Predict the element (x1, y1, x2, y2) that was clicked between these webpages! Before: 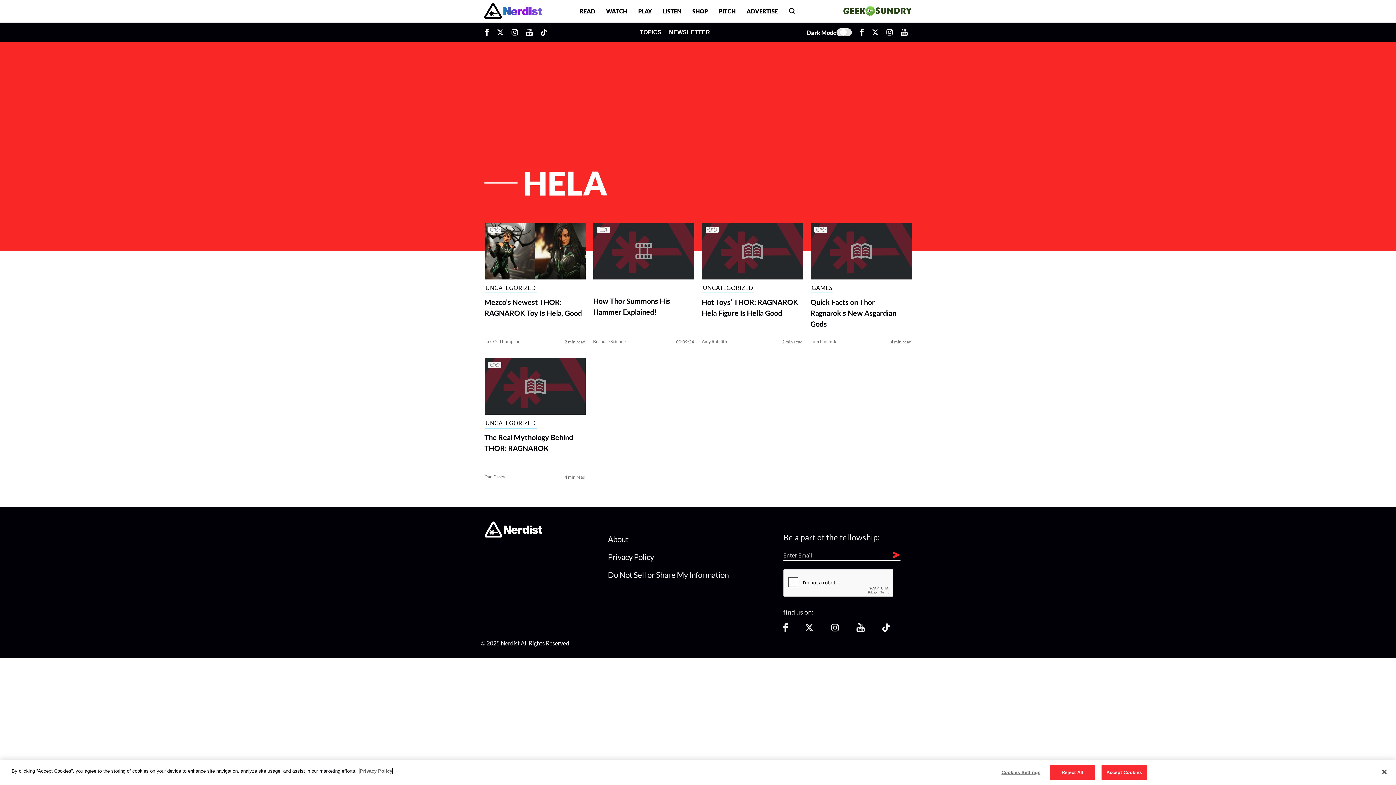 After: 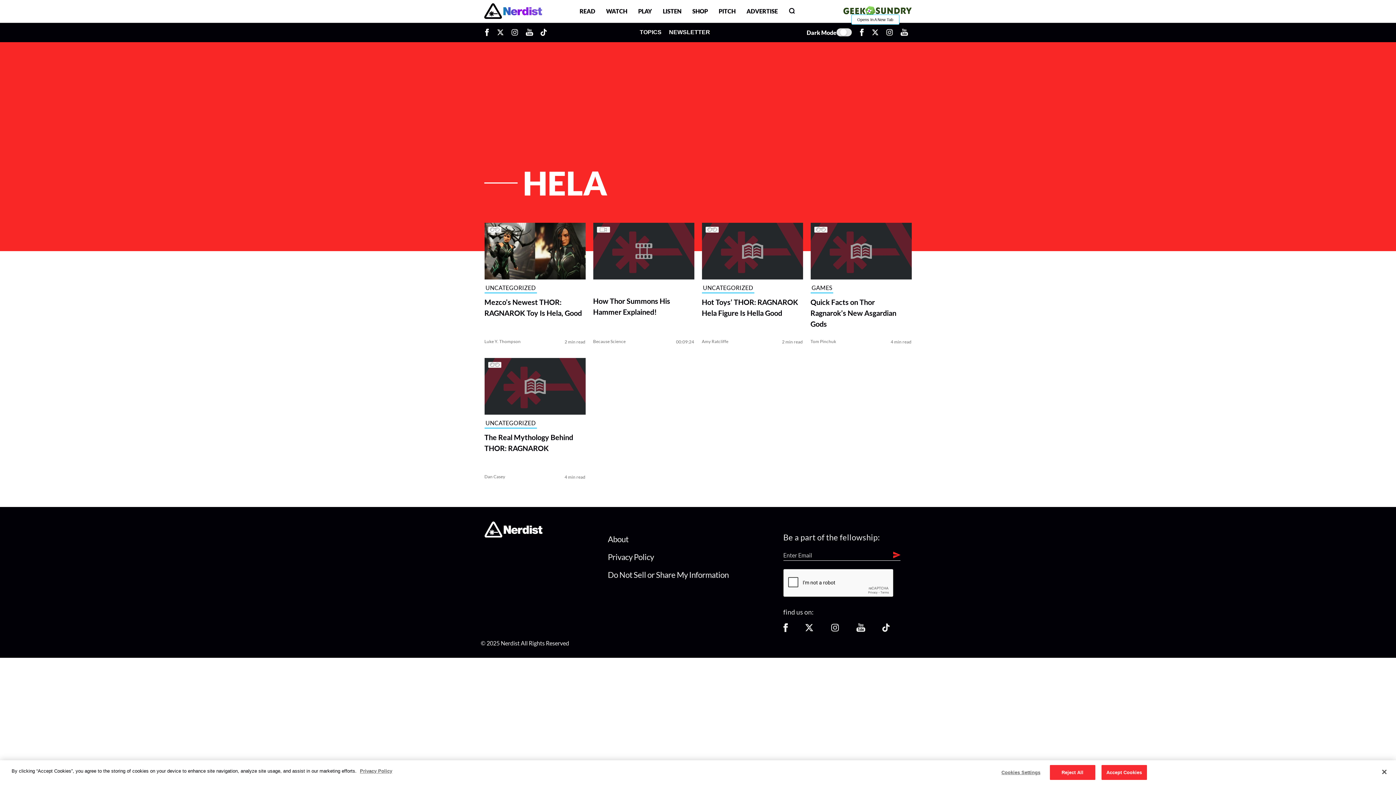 Action: bbox: (868, 22, 882, 41) label: Opens In A New Tab